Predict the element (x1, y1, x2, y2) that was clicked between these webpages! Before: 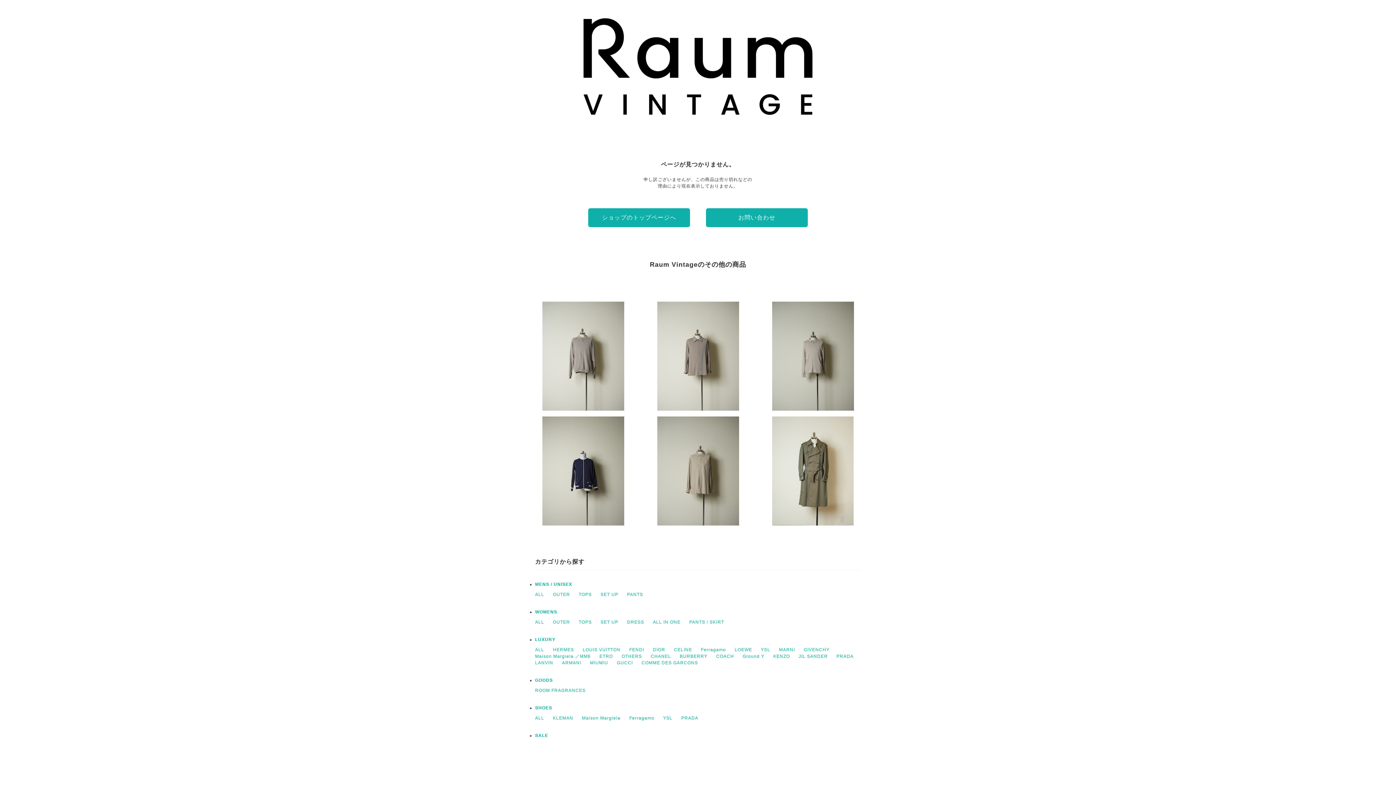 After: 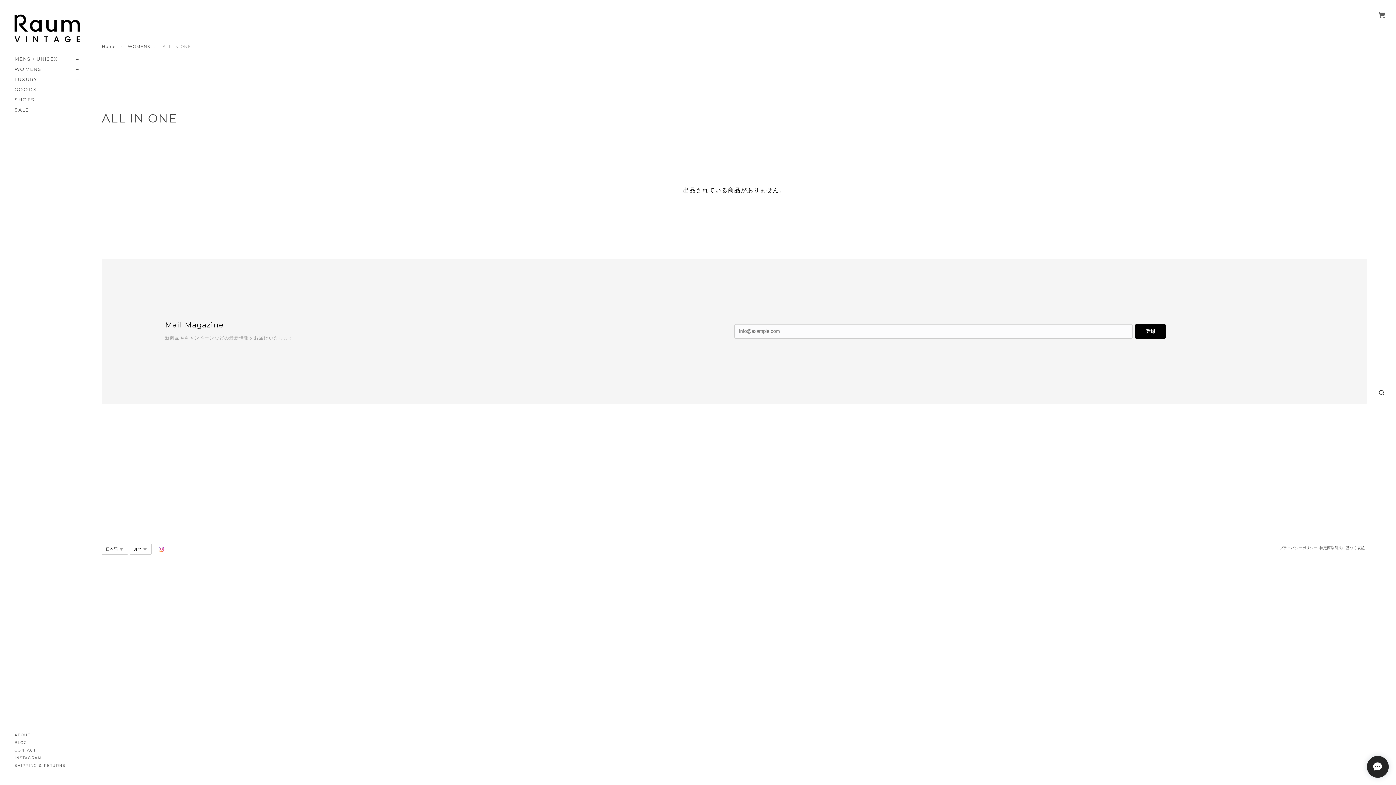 Action: bbox: (653, 620, 680, 625) label: ALL IN ONE